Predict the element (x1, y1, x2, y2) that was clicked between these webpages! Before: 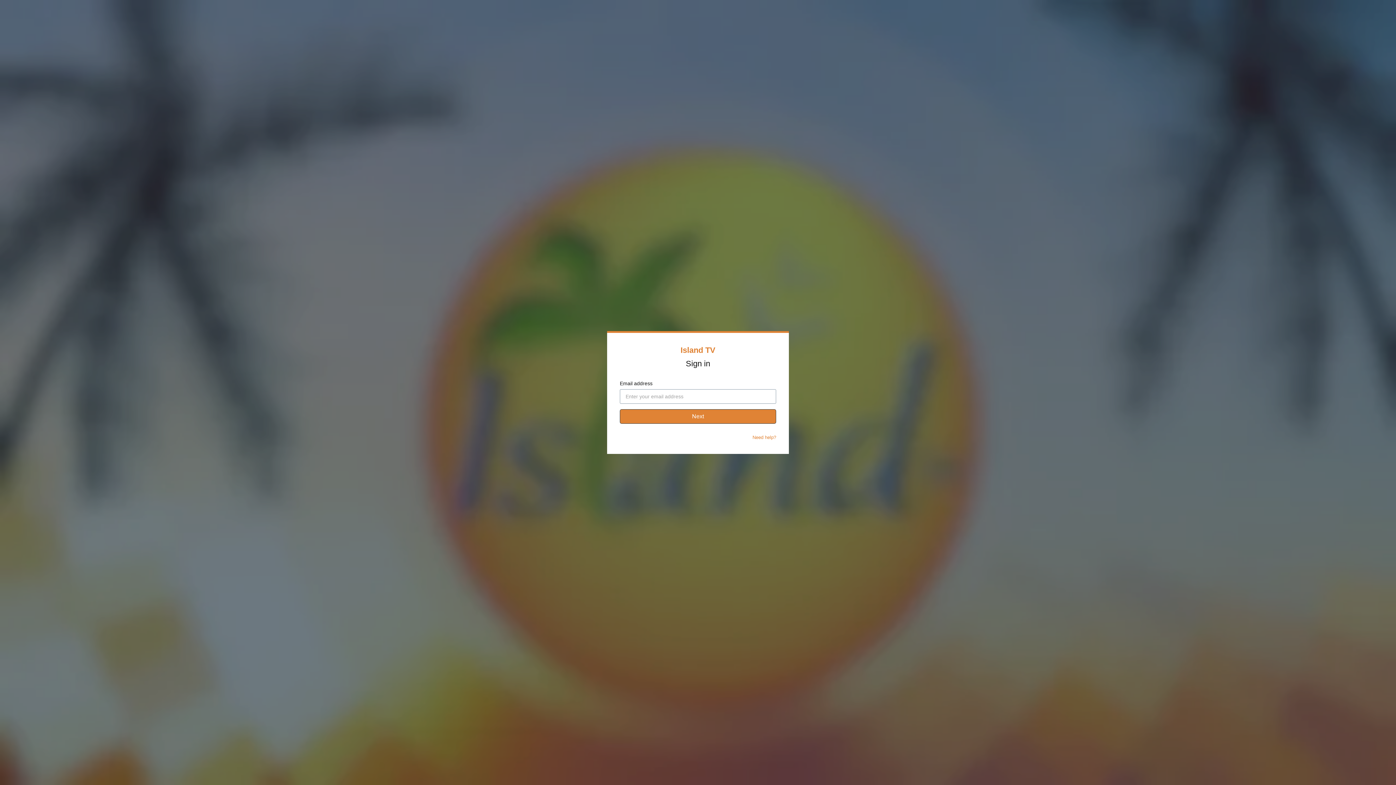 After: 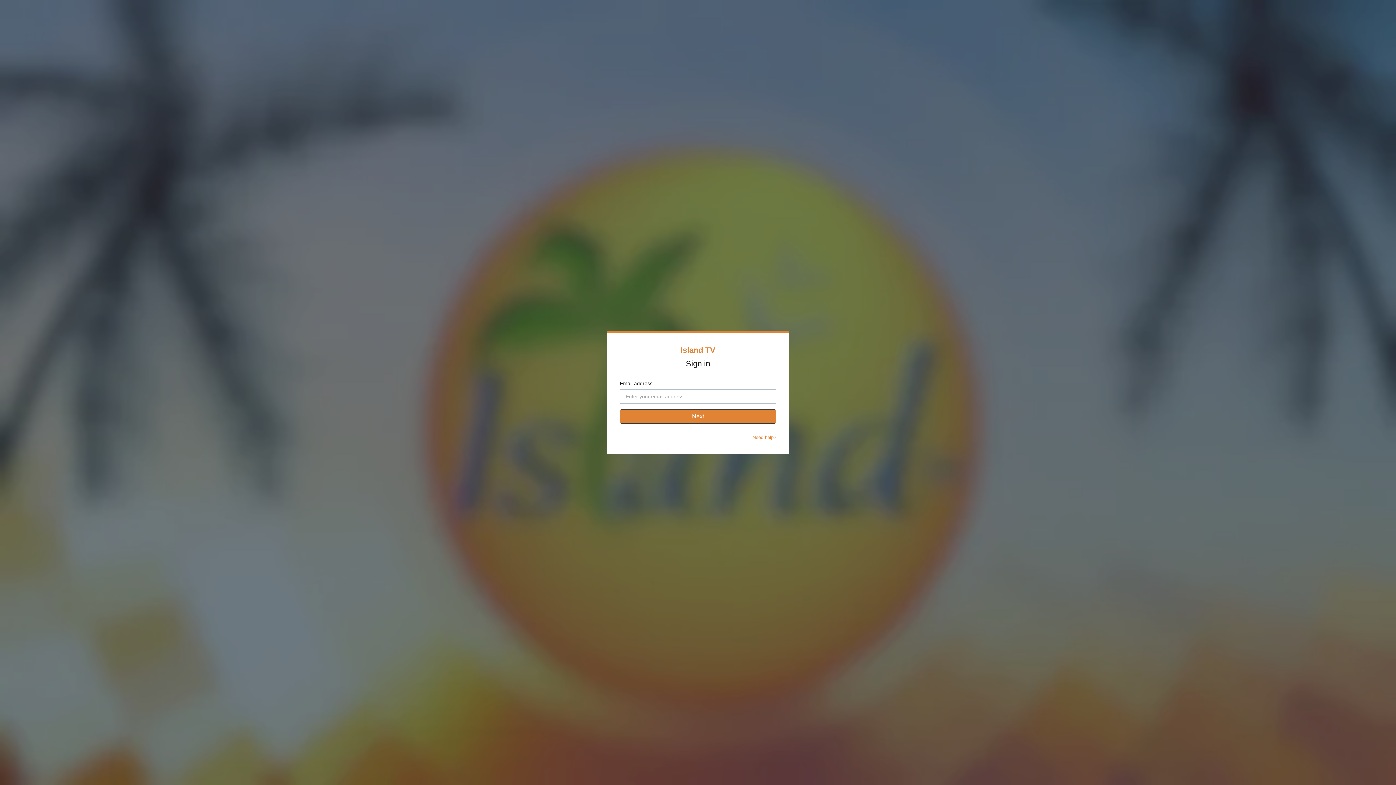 Action: label: Need help? bbox: (752, 434, 776, 440)